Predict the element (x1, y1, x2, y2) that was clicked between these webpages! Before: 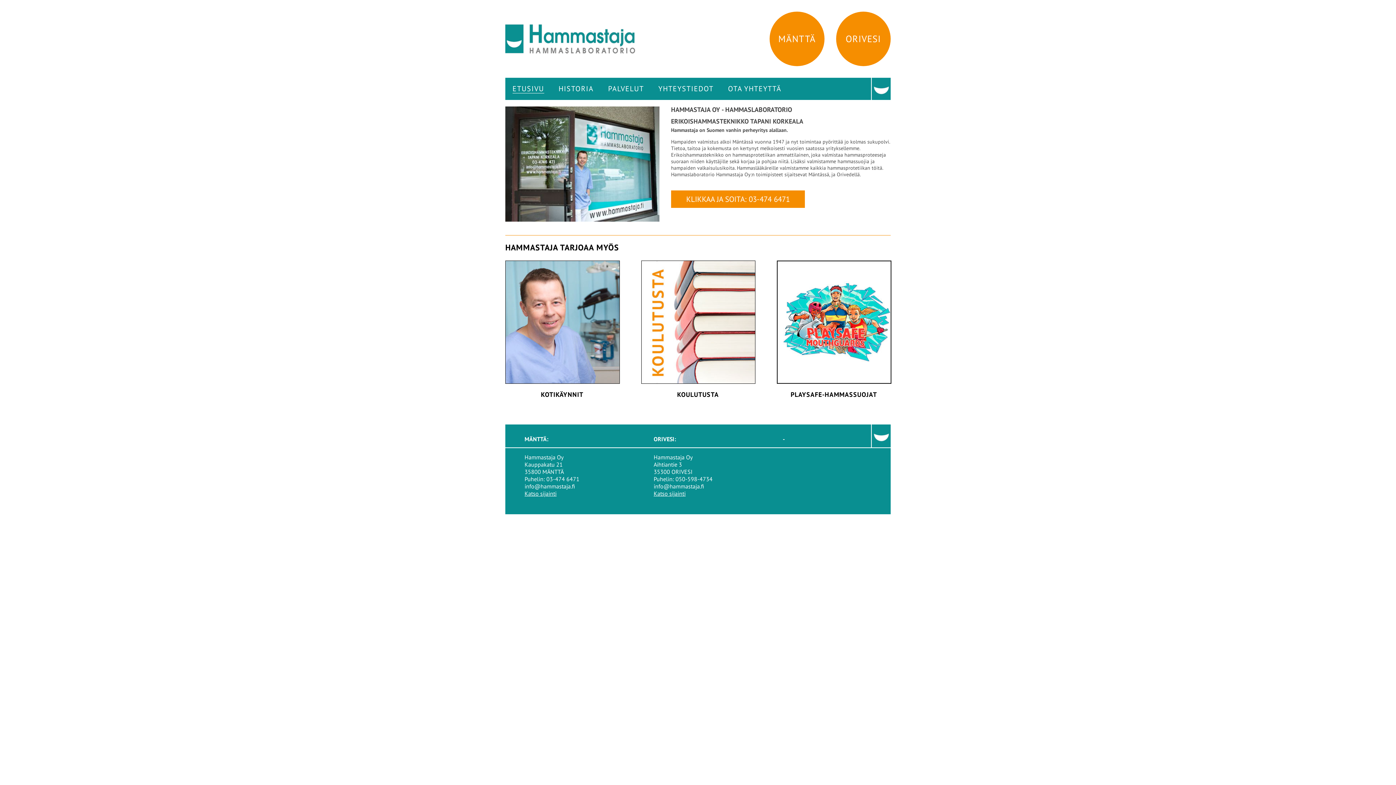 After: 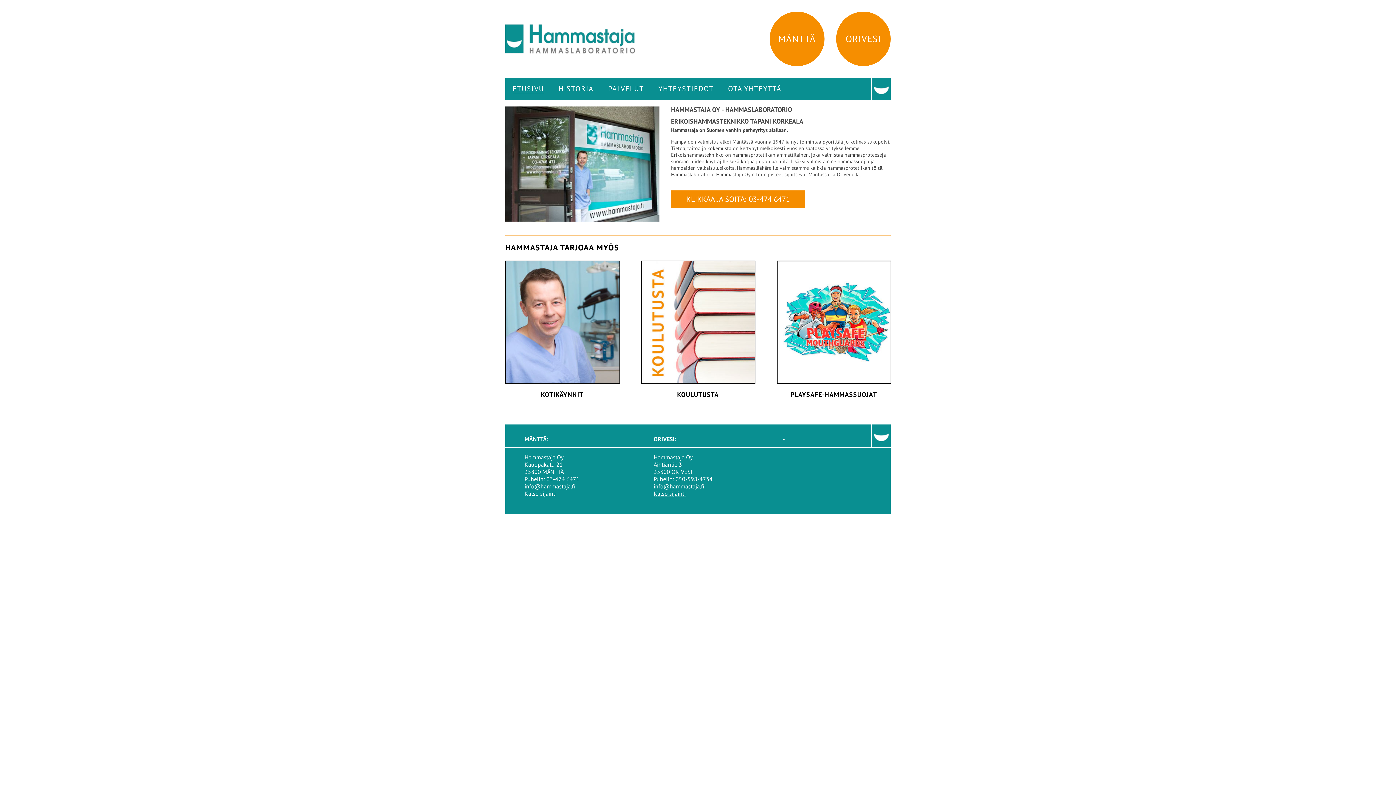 Action: label: Katso sijainti bbox: (524, 490, 556, 497)